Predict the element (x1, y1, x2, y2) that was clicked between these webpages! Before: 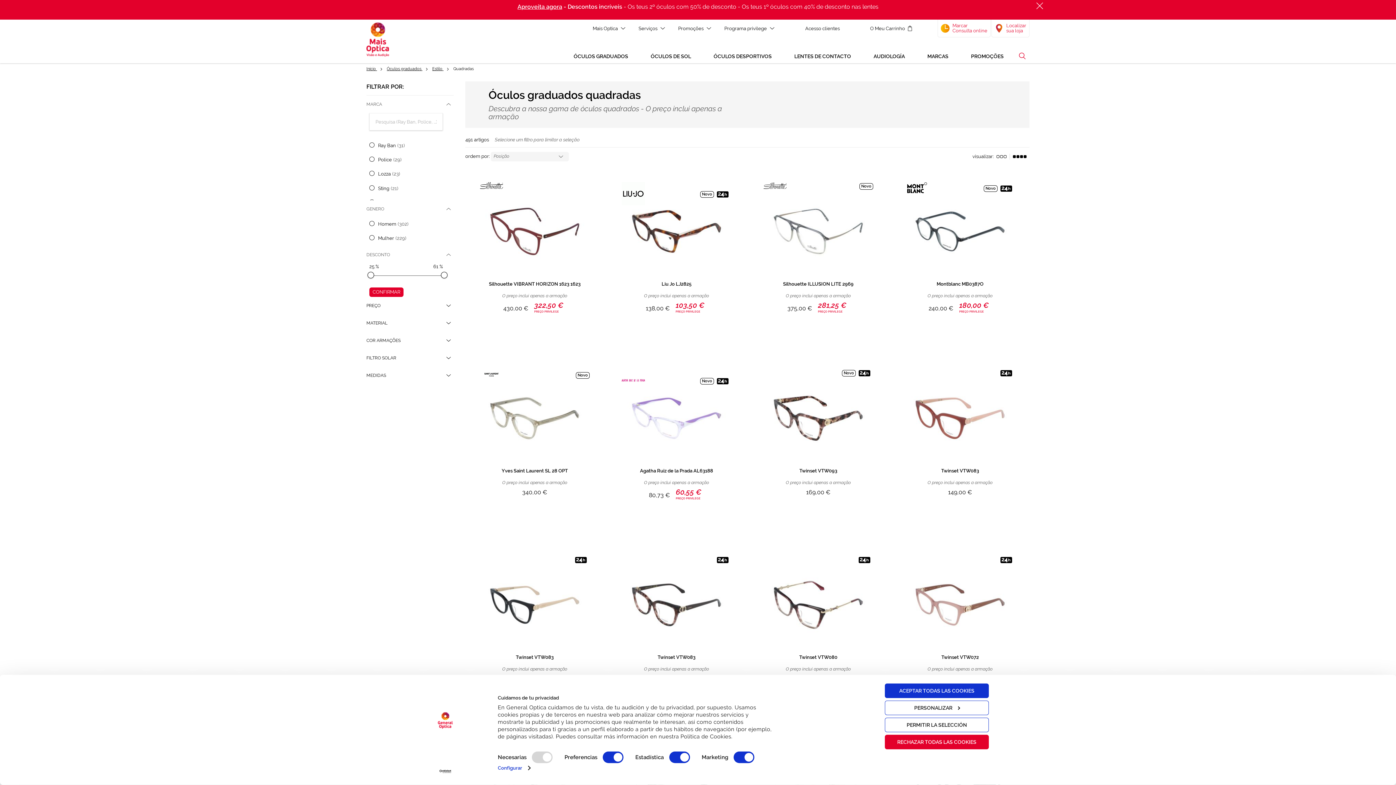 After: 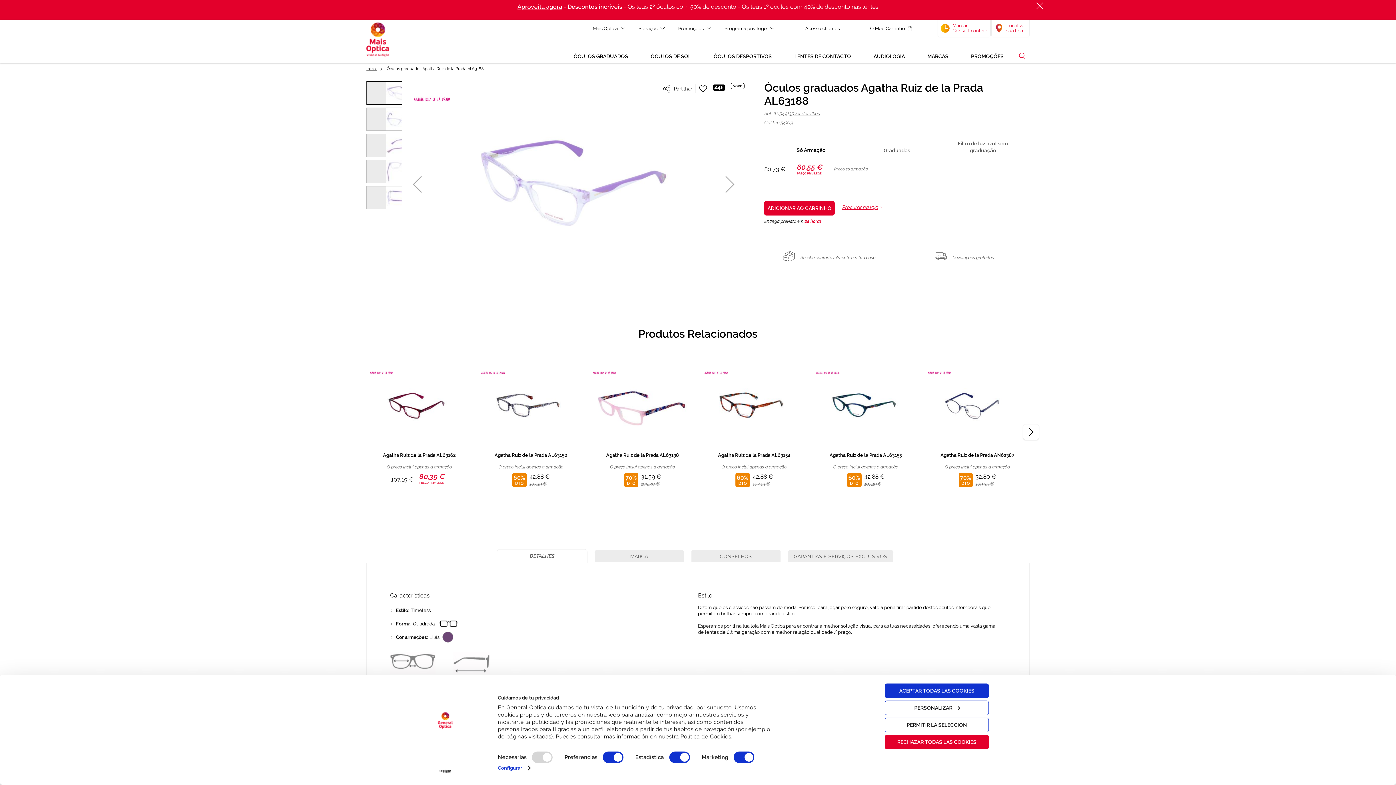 Action: bbox: (621, 467, 731, 511) label: Agatha Ruiz de la Prada AL63188
O preço inclui apenas a armação
80,73 €
60,55 €
PREÇO PRIVILEGE